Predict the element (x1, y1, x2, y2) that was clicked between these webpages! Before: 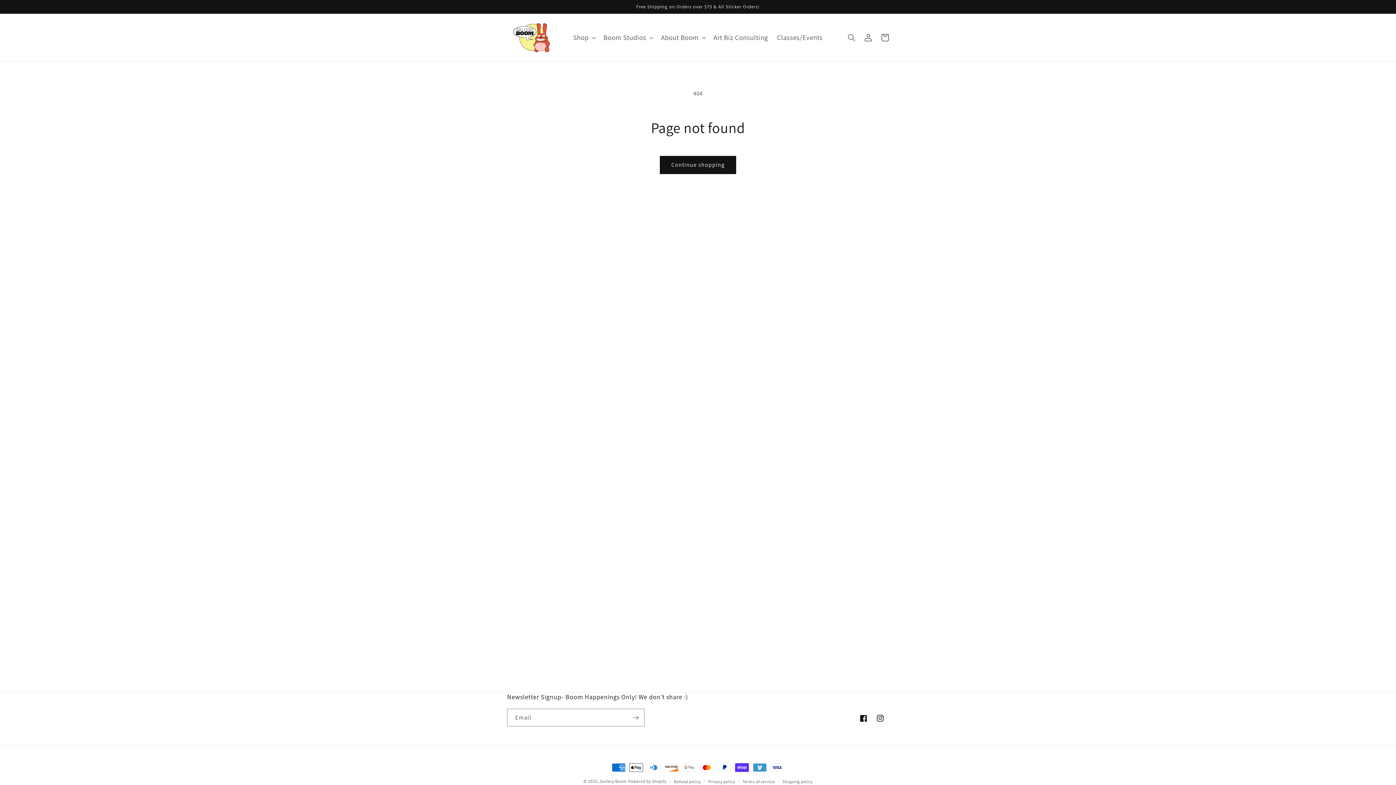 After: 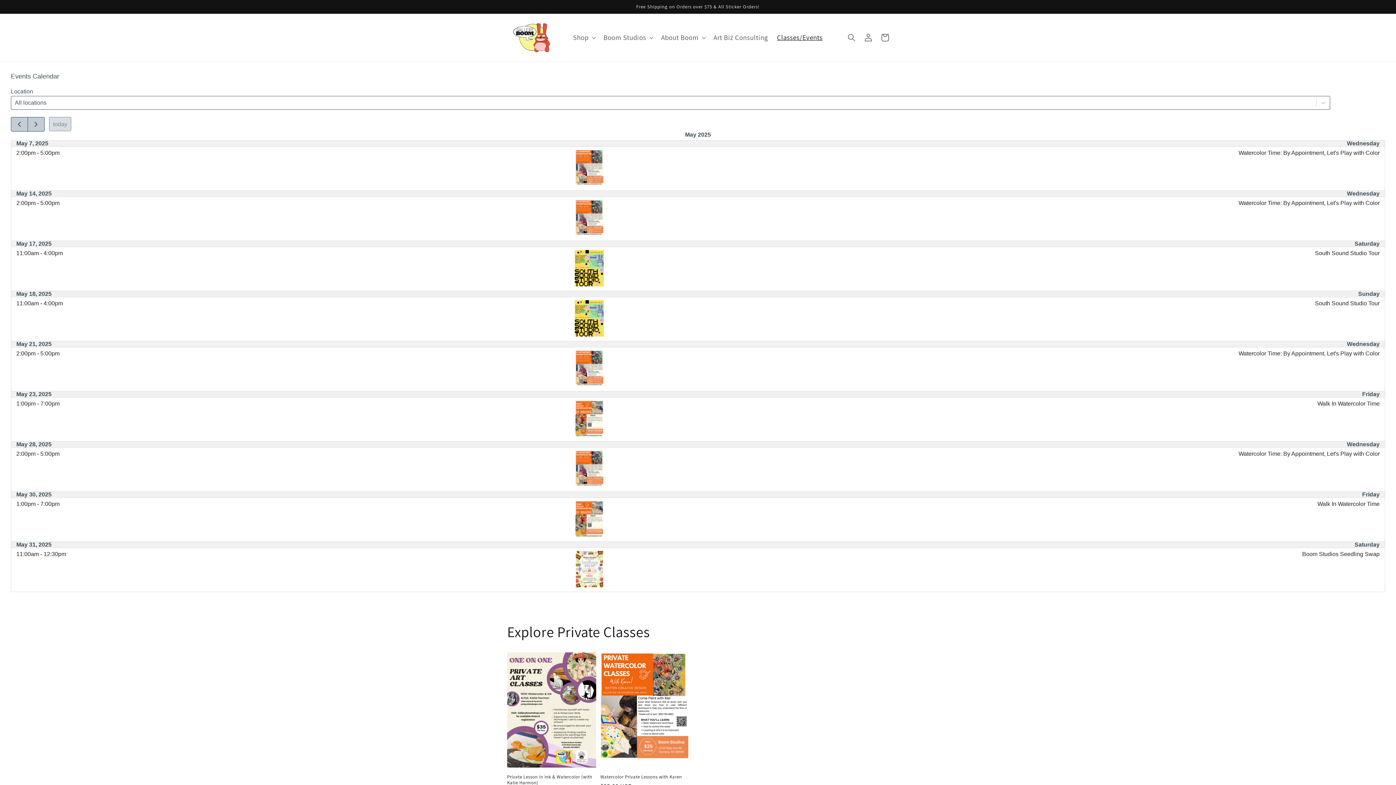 Action: label: Classes/Events bbox: (772, 28, 827, 46)